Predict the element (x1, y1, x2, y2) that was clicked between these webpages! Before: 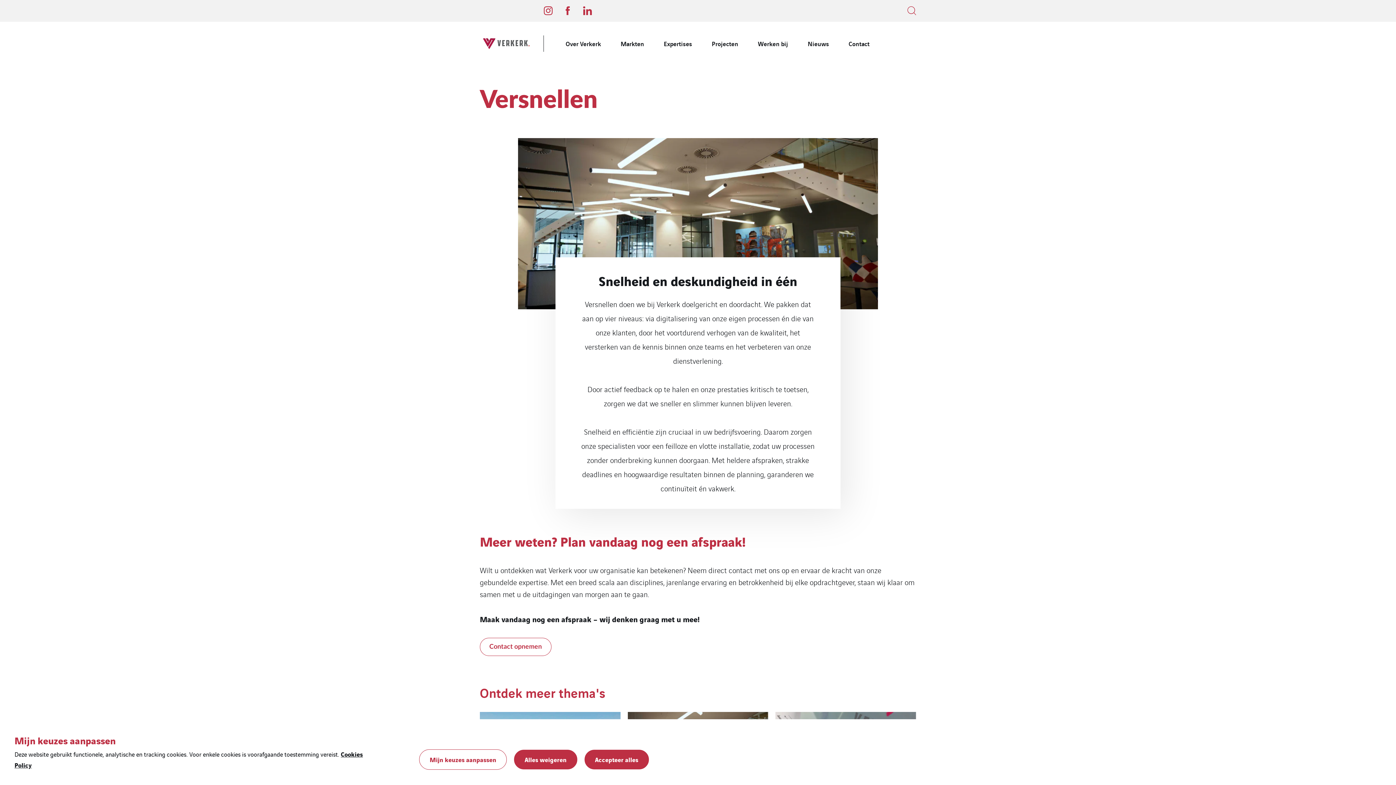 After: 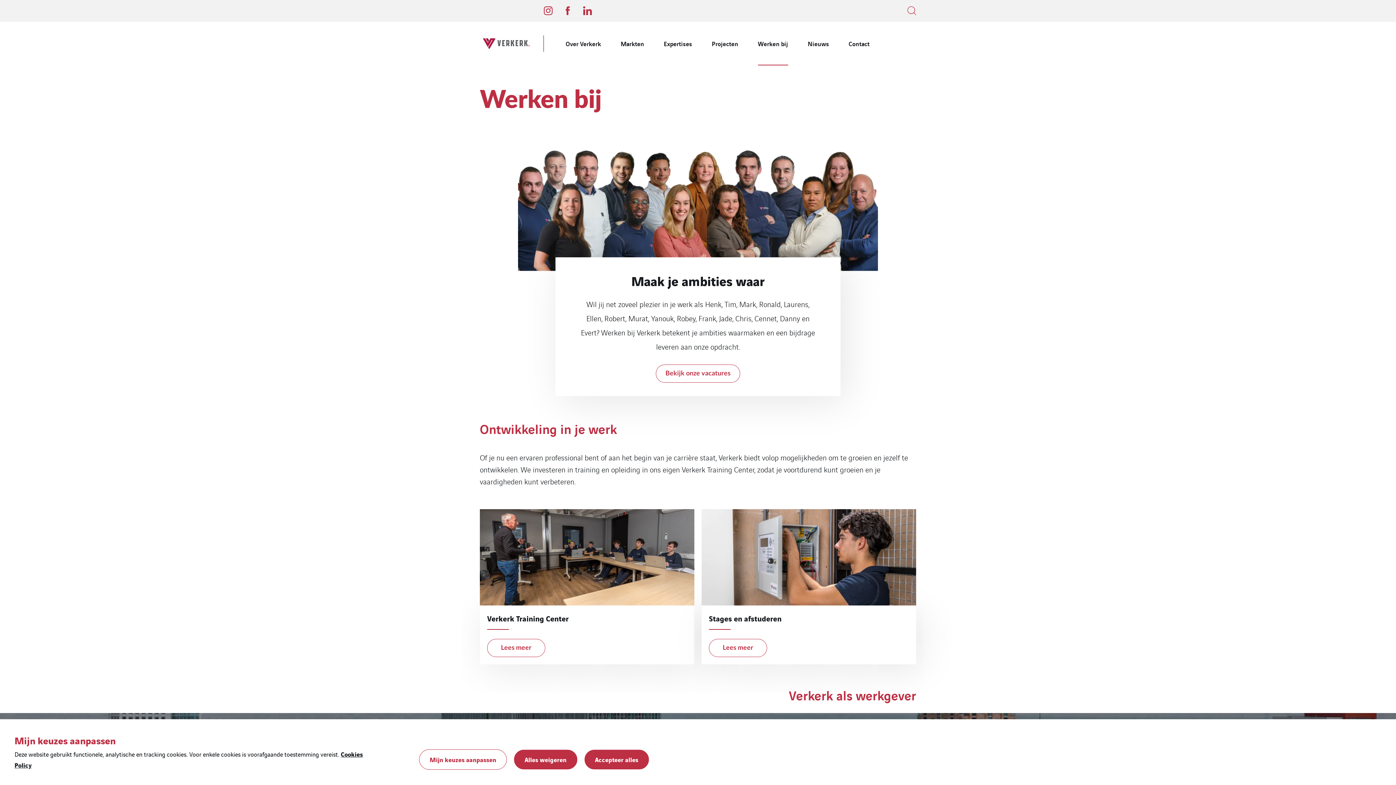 Action: bbox: (758, 21, 788, 65) label: Werken bij